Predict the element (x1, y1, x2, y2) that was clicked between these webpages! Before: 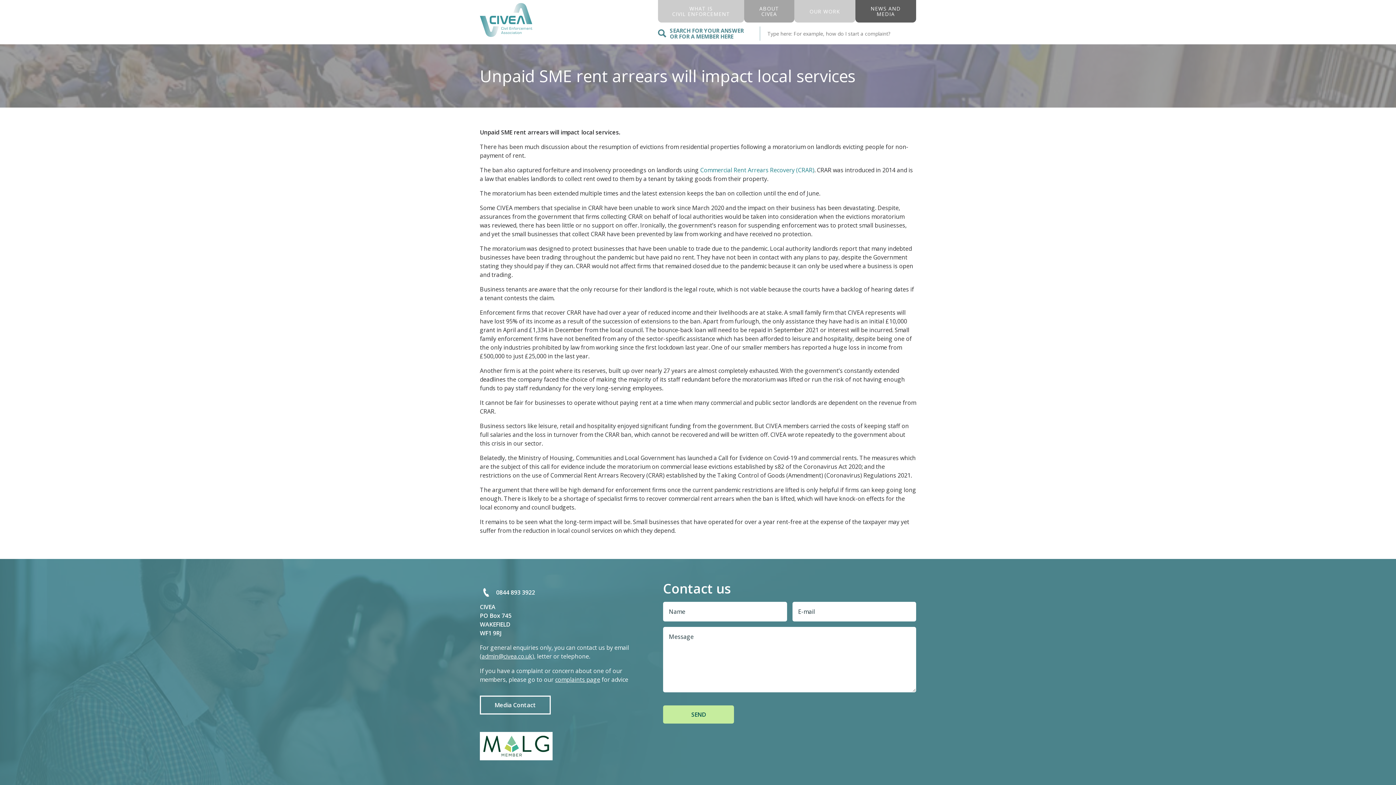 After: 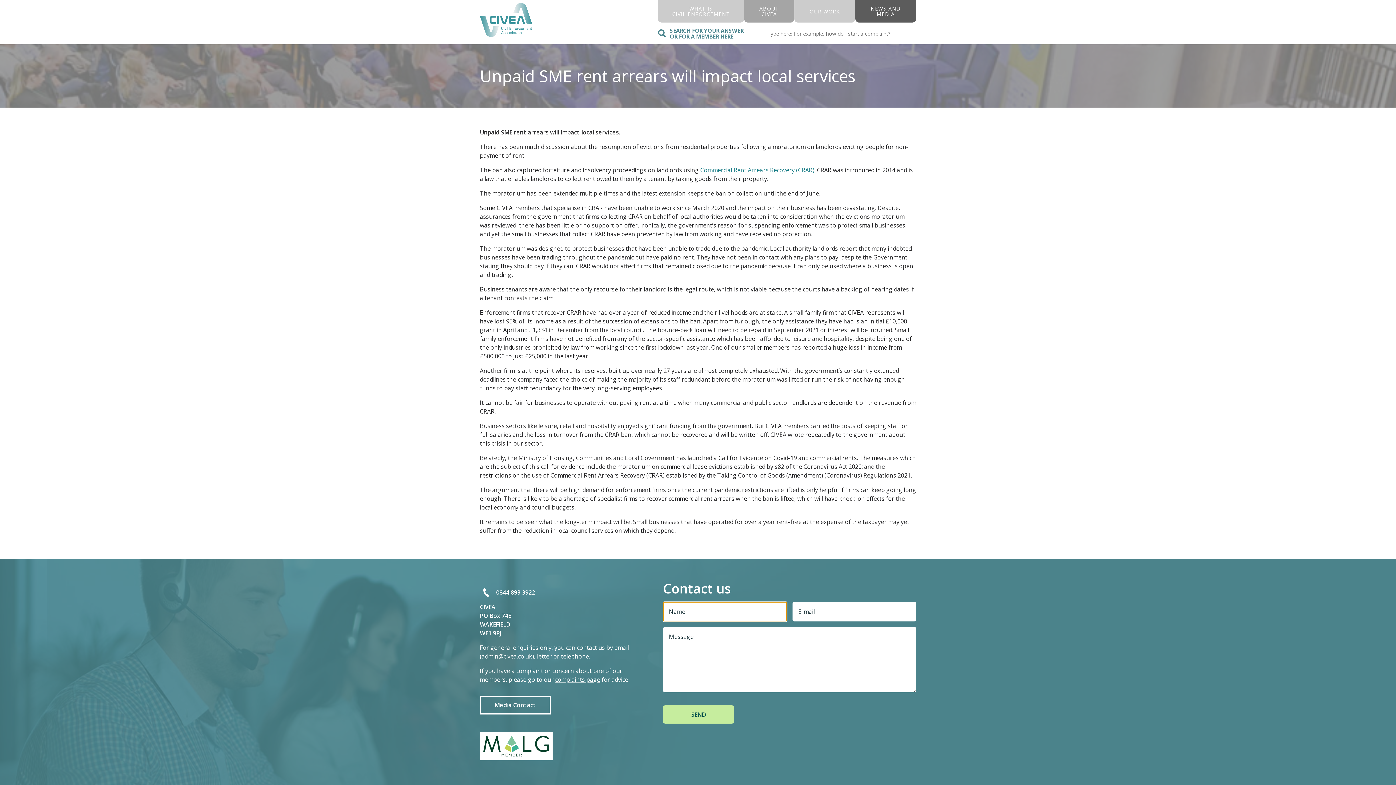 Action: bbox: (663, 705, 734, 724) label: SEND